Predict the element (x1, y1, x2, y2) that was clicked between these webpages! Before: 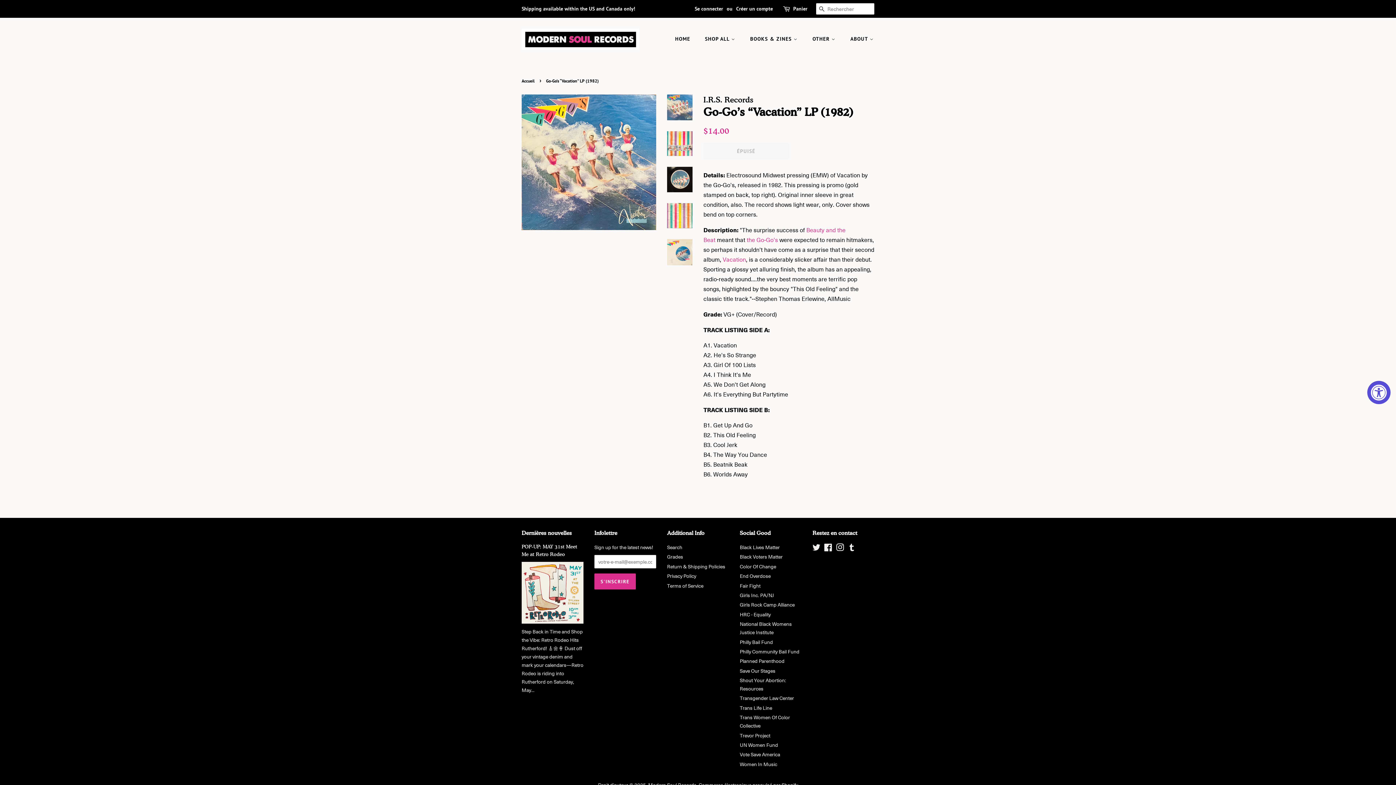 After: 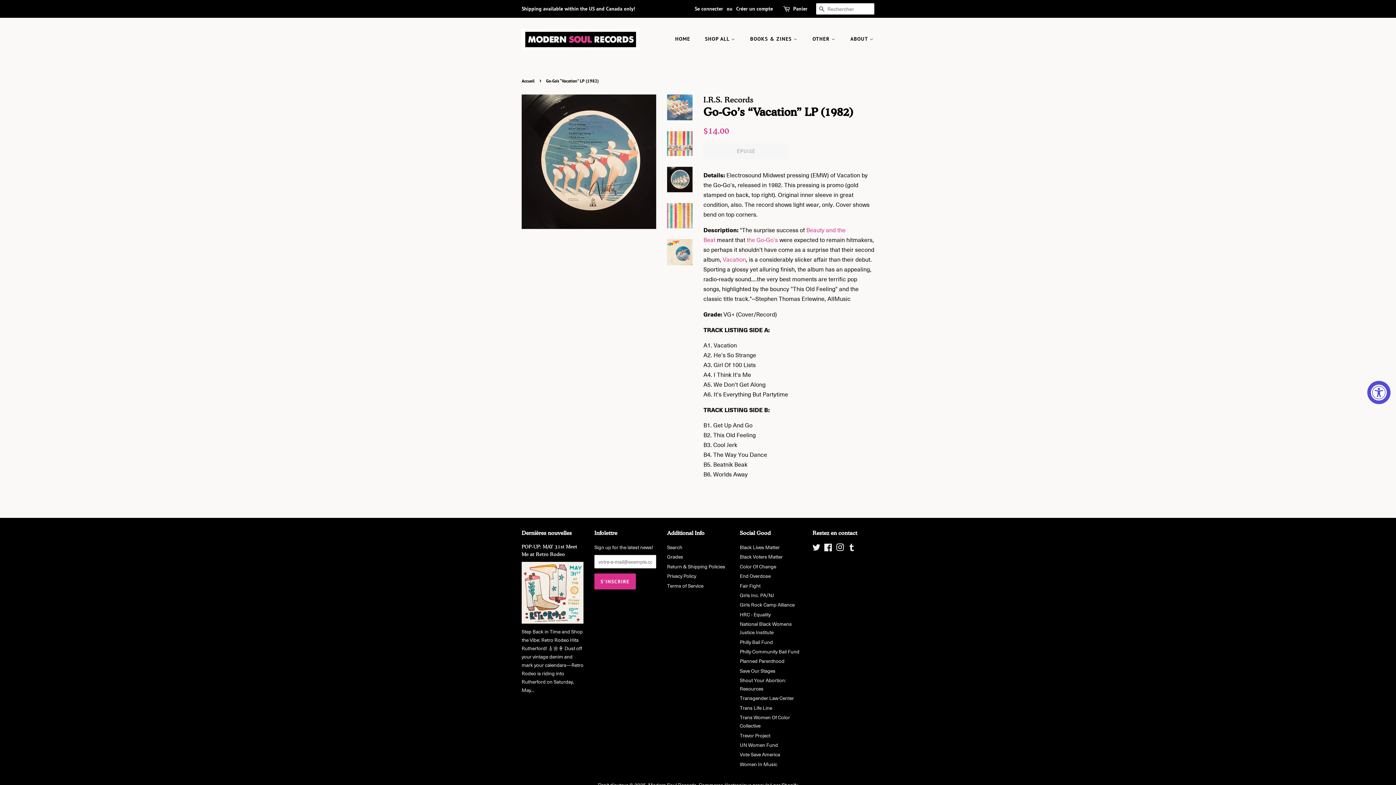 Action: bbox: (667, 166, 692, 192)